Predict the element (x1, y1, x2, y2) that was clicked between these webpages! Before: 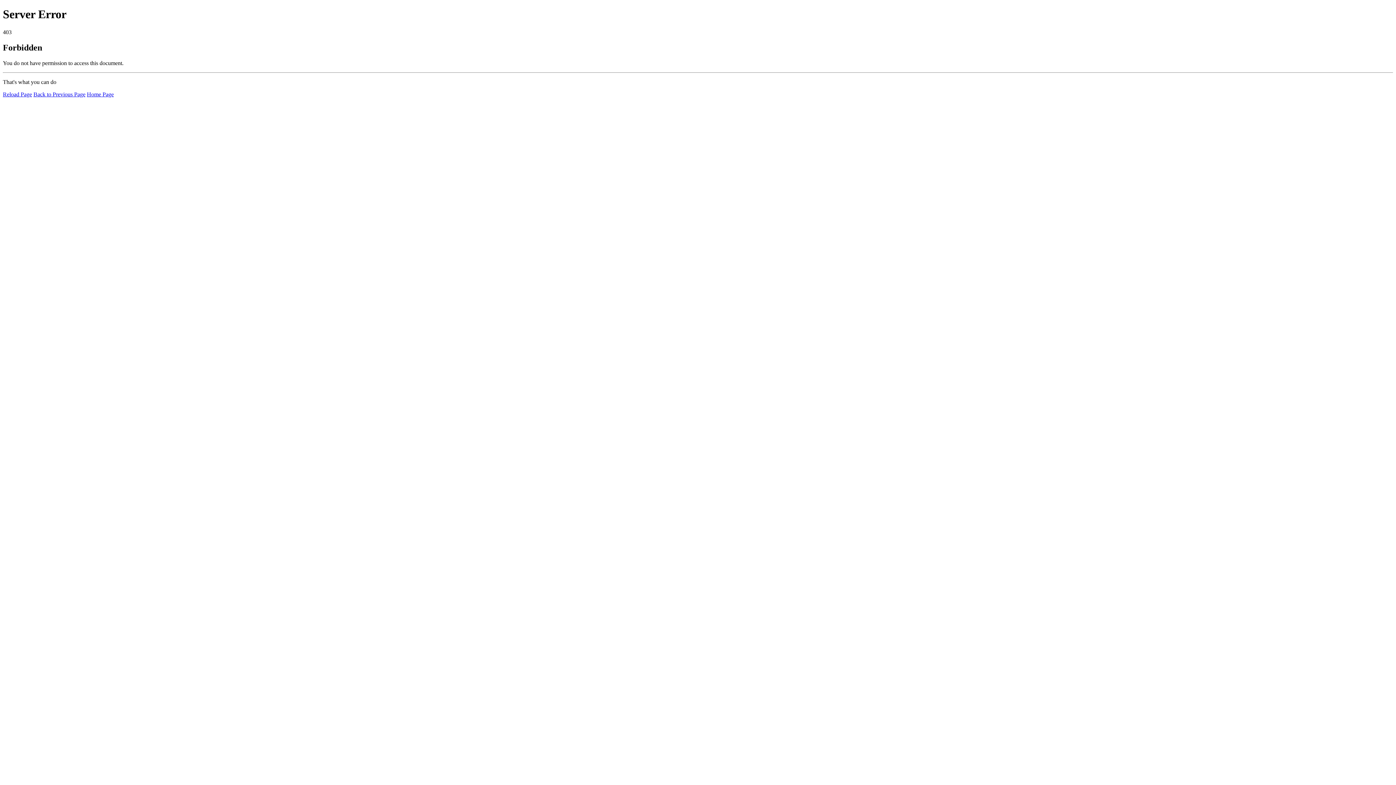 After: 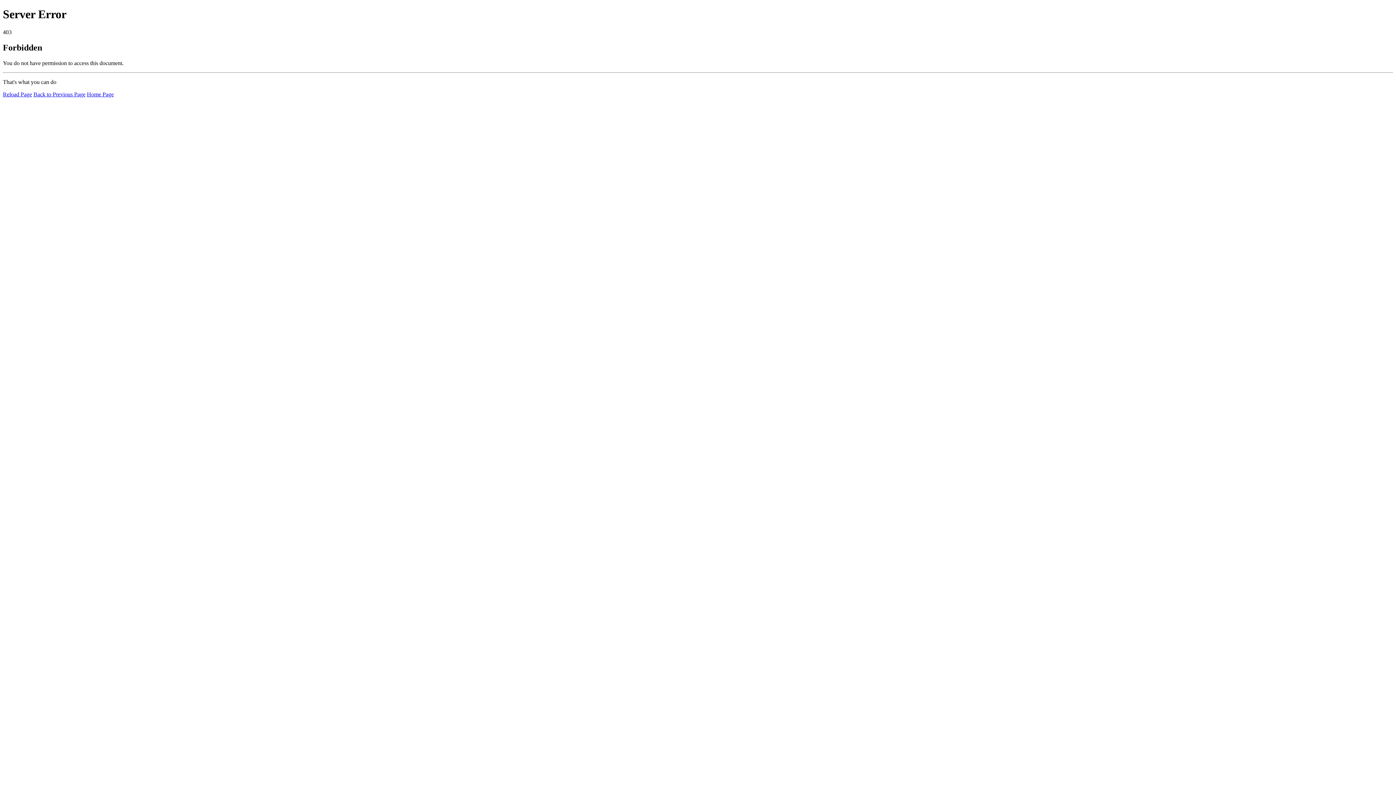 Action: bbox: (86, 91, 113, 97) label: Home Page